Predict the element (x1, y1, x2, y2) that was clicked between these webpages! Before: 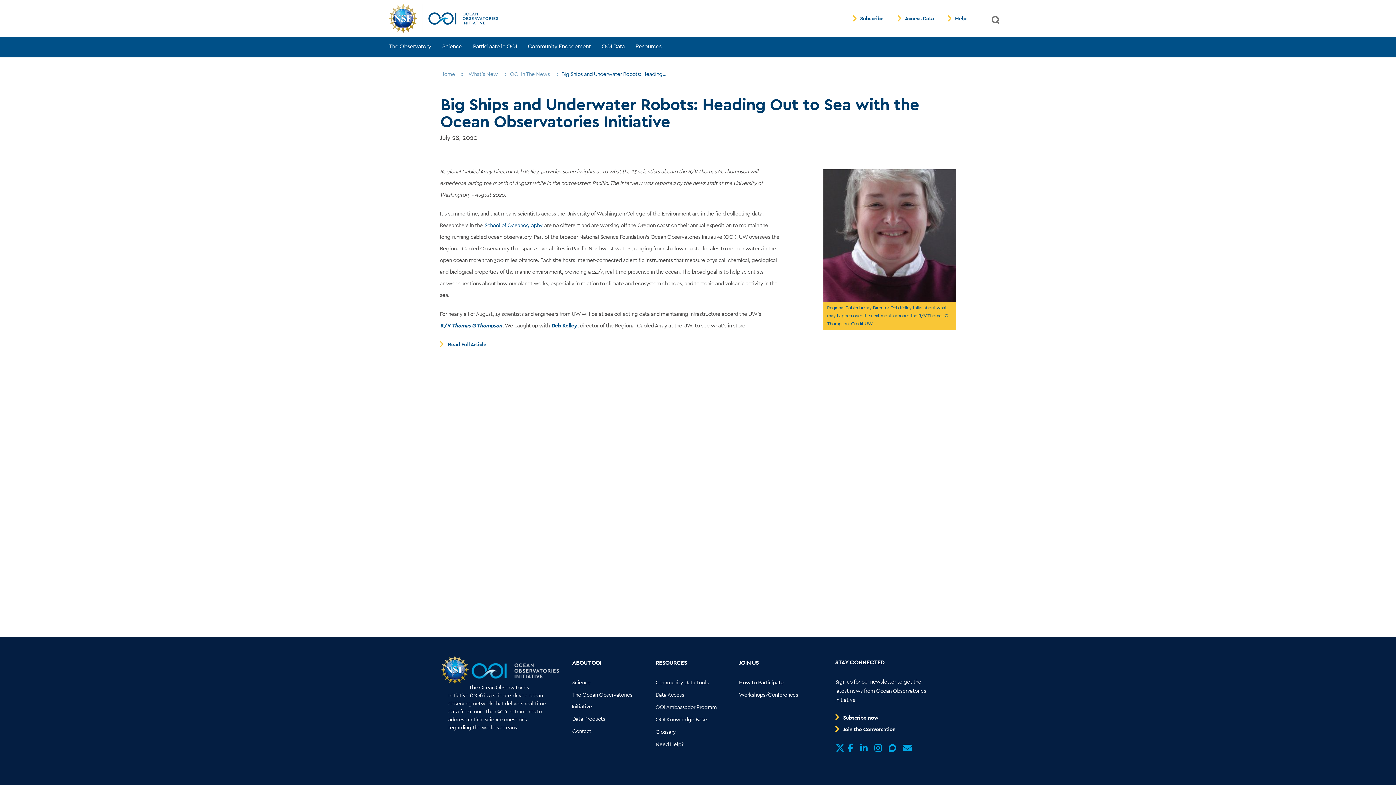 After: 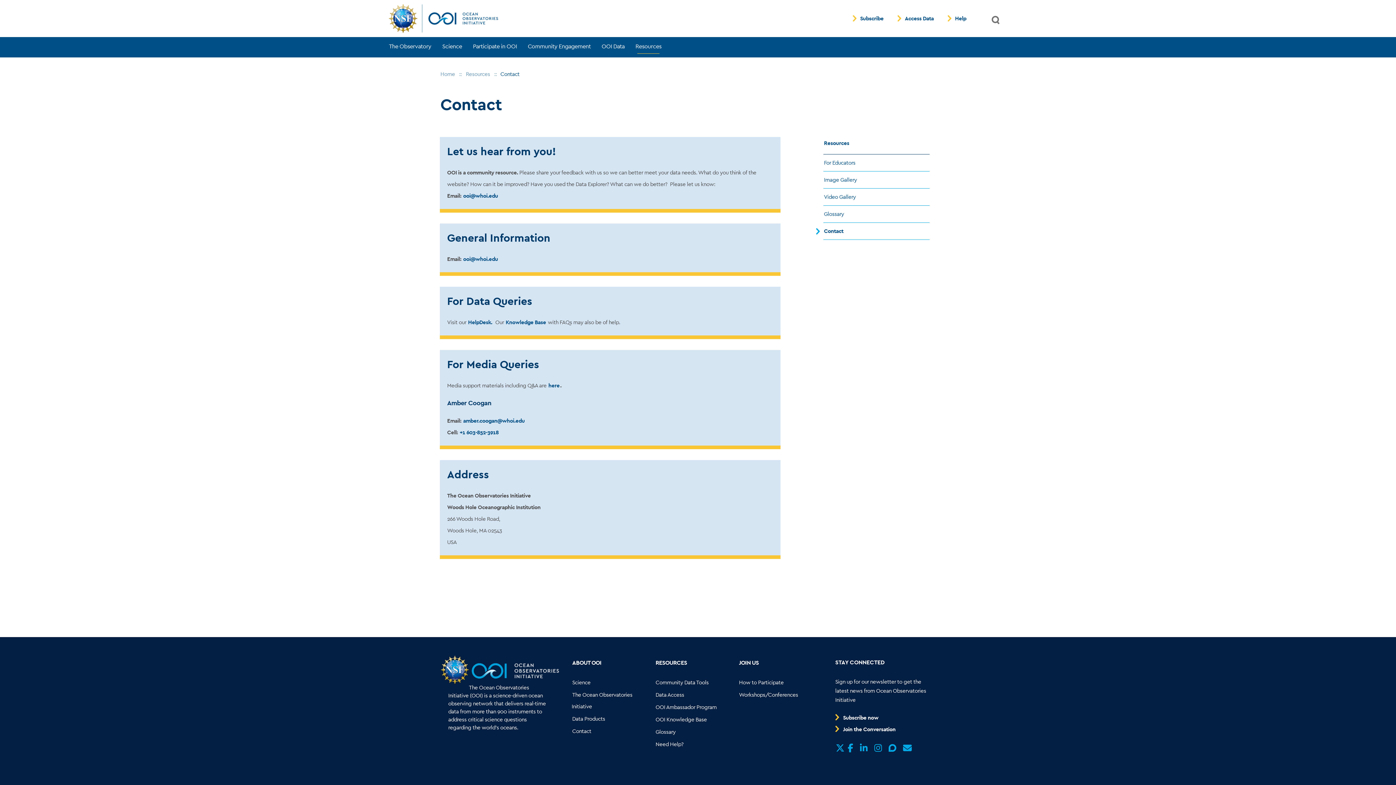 Action: bbox: (571, 725, 592, 737) label: Go to link... Contact